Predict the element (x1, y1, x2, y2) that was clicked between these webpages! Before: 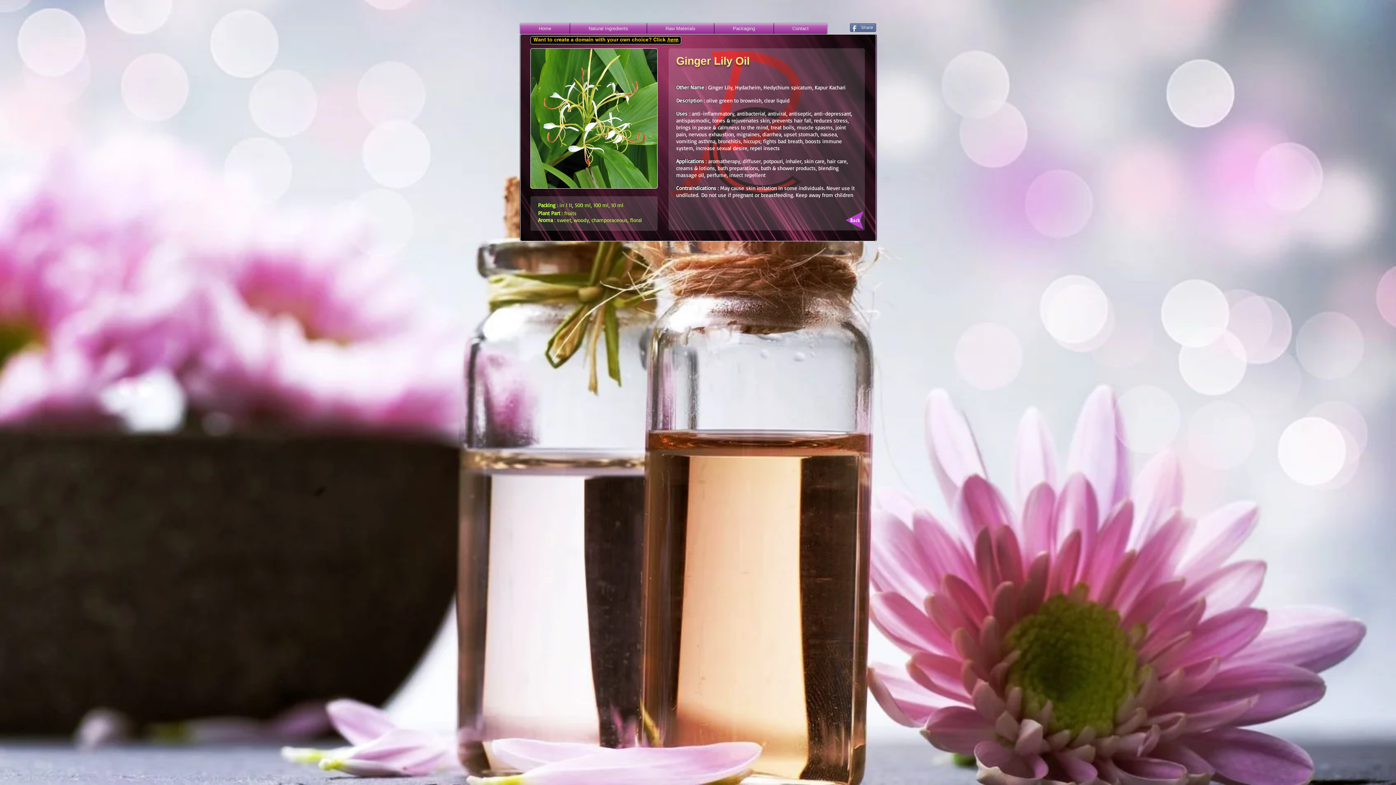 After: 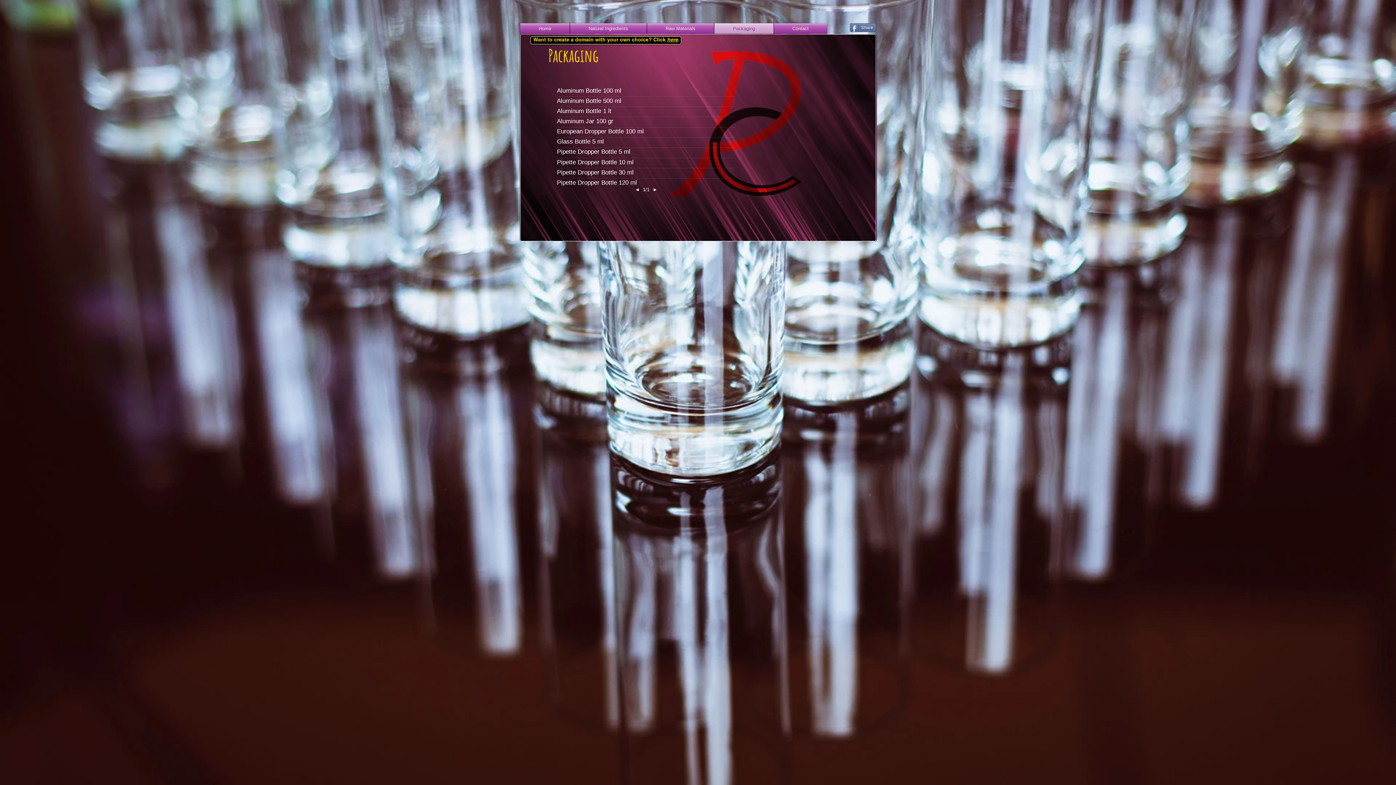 Action: label: Packaging bbox: (714, 23, 773, 33)